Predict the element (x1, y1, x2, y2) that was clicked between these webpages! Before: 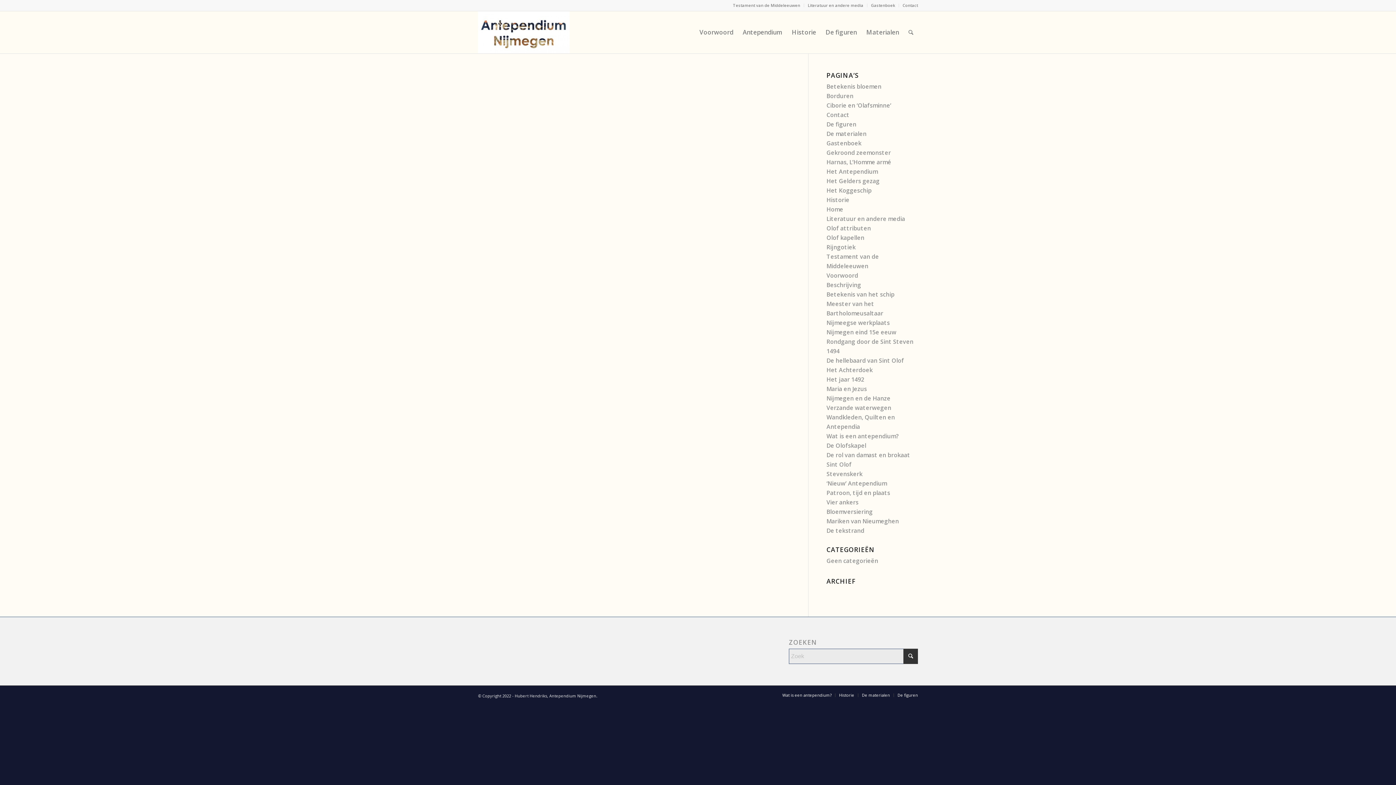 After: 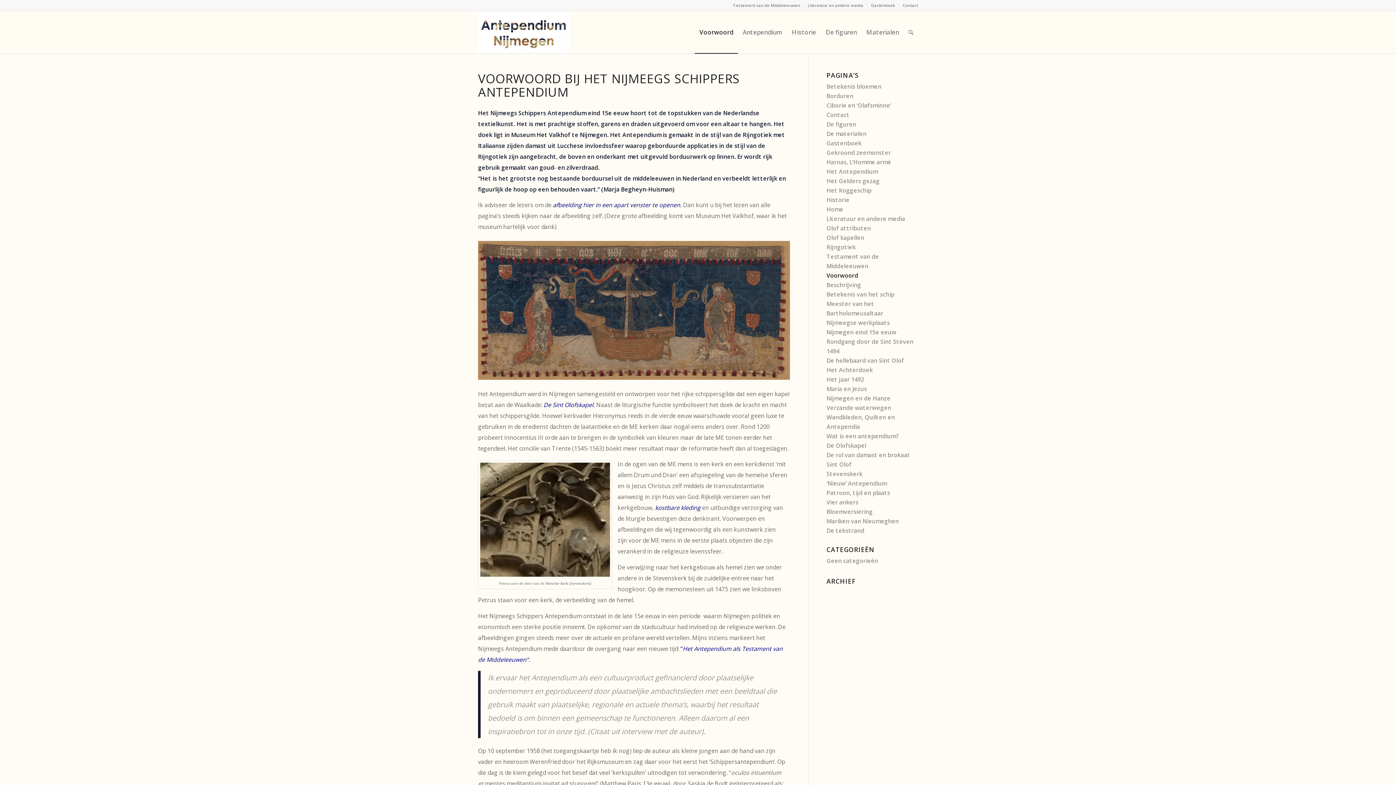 Action: label: Voorwoord bbox: (694, 11, 738, 53)